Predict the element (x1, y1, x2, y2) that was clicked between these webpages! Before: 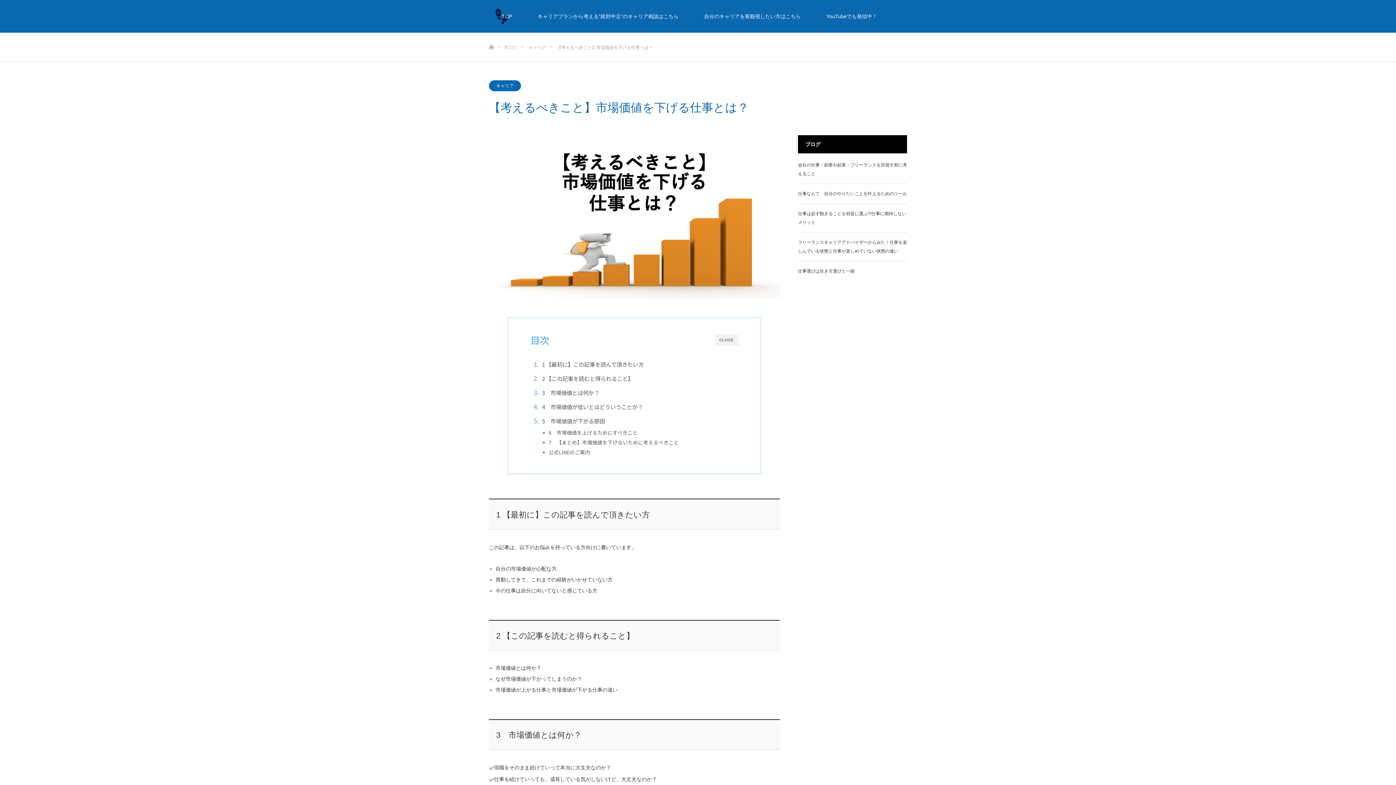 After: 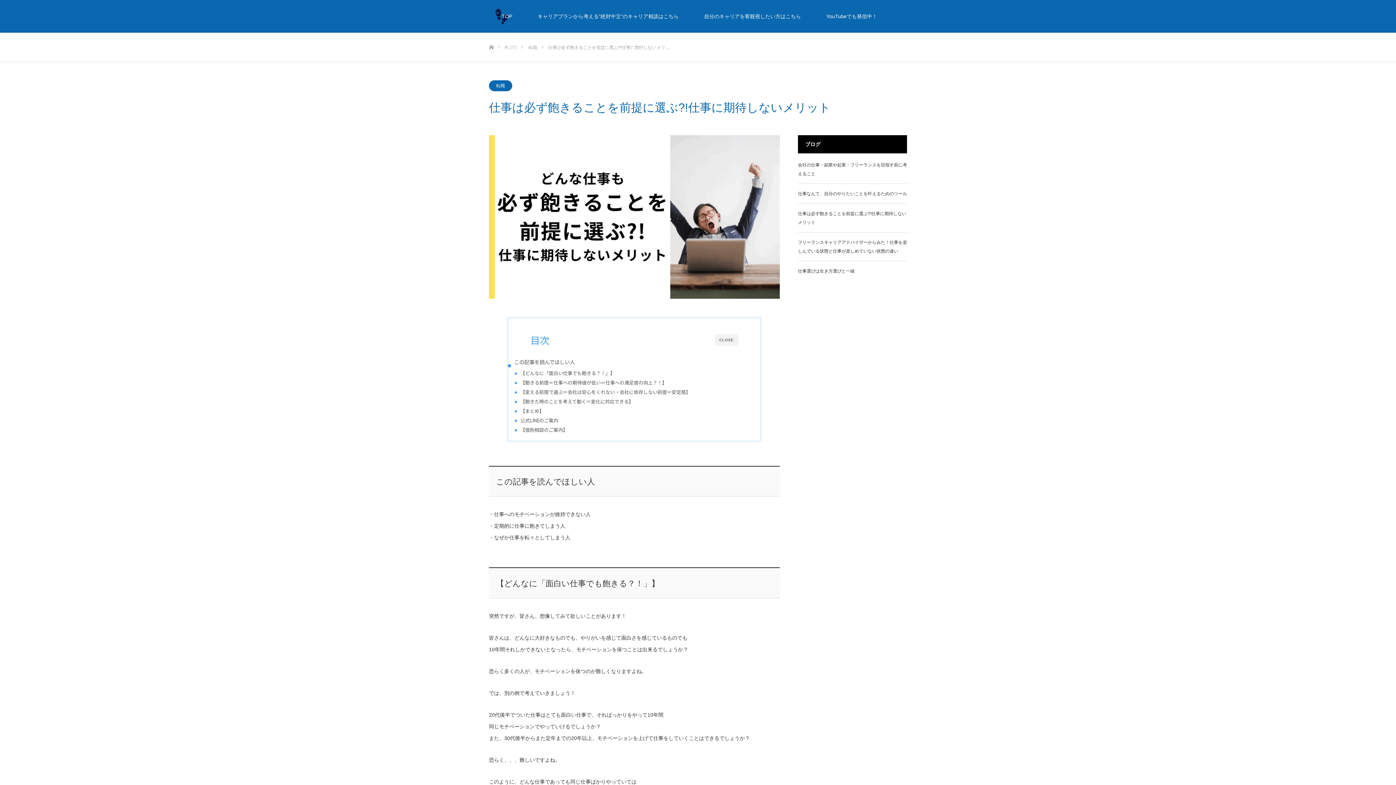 Action: bbox: (798, 209, 907, 226) label: 仕事は必ず飽きることを前提に選ぶ?!仕事に期待しないメリット